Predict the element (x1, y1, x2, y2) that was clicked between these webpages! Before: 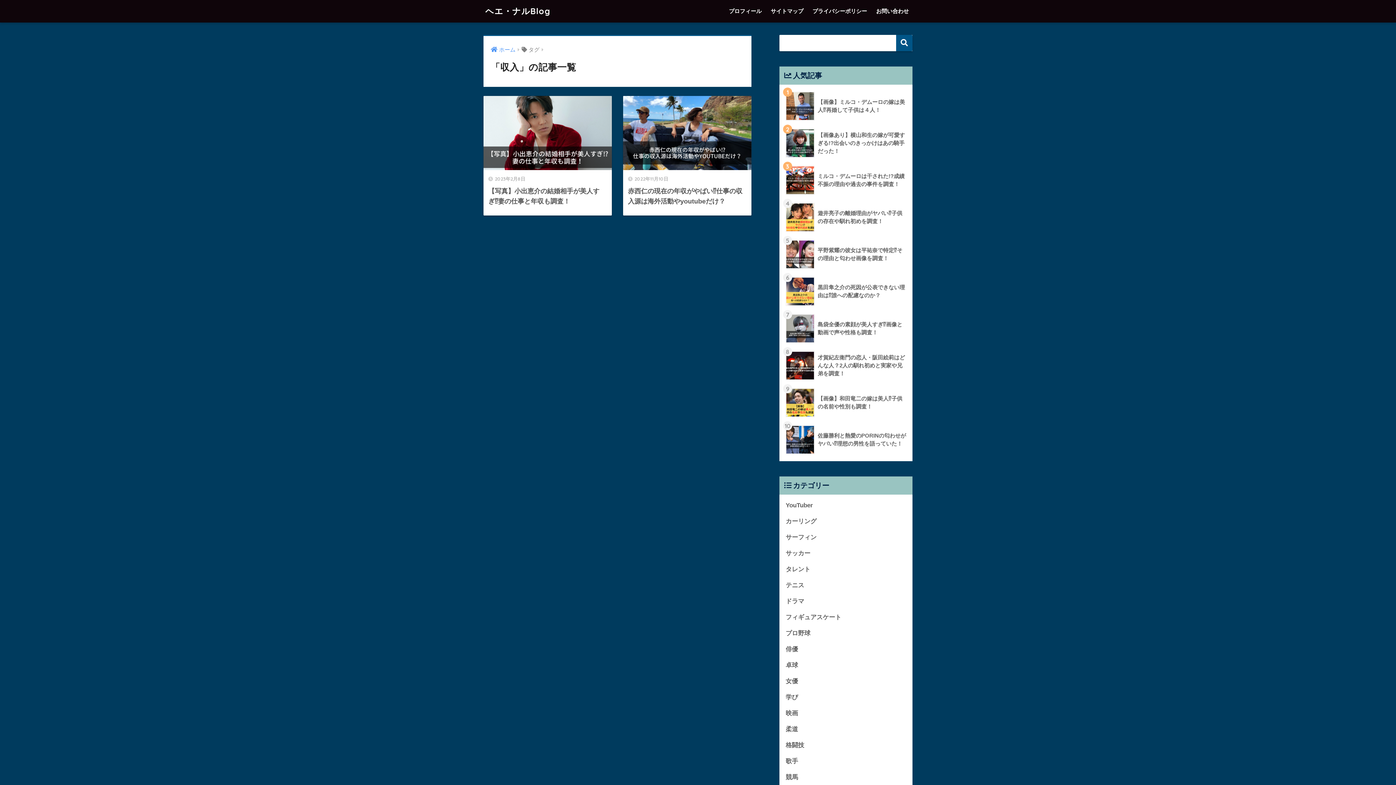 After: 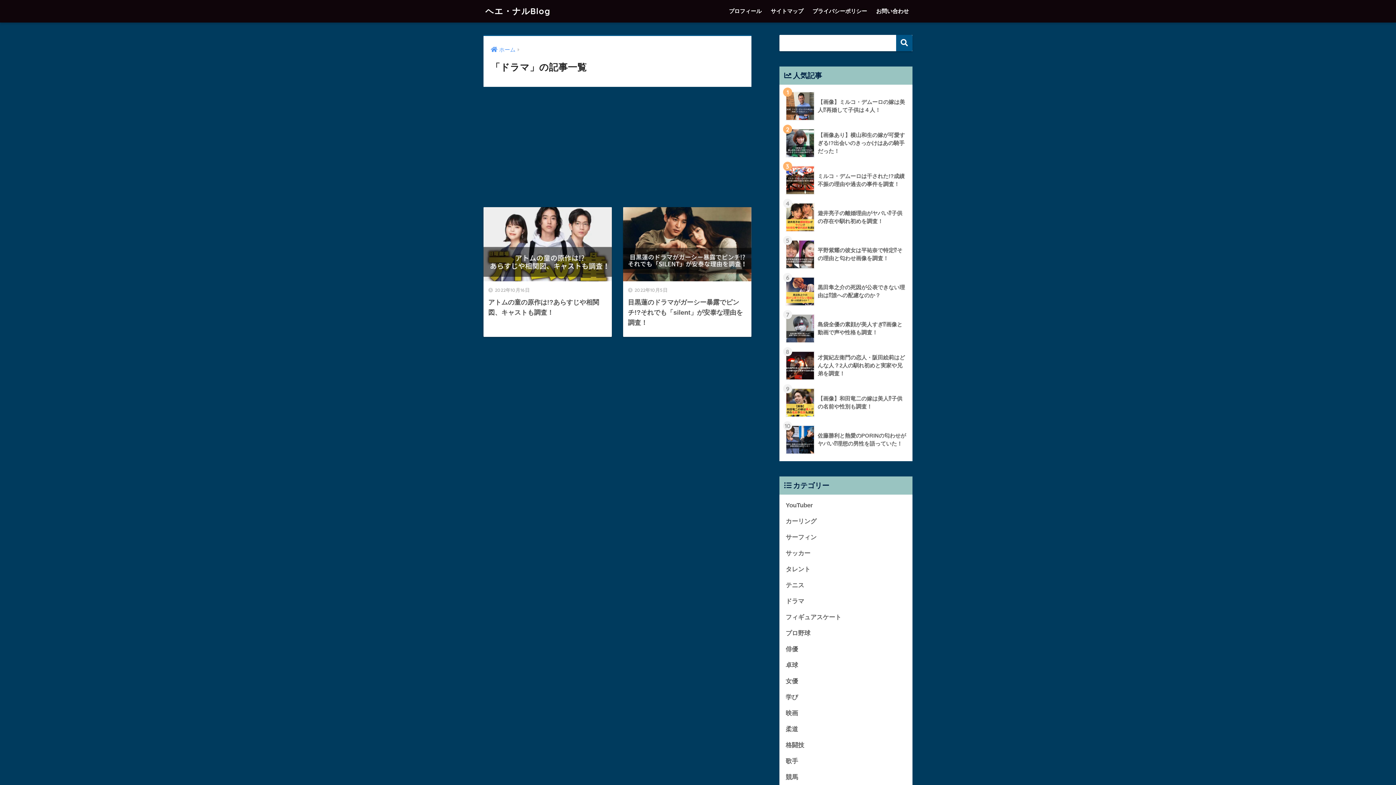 Action: label: ドラマ bbox: (783, 593, 909, 609)